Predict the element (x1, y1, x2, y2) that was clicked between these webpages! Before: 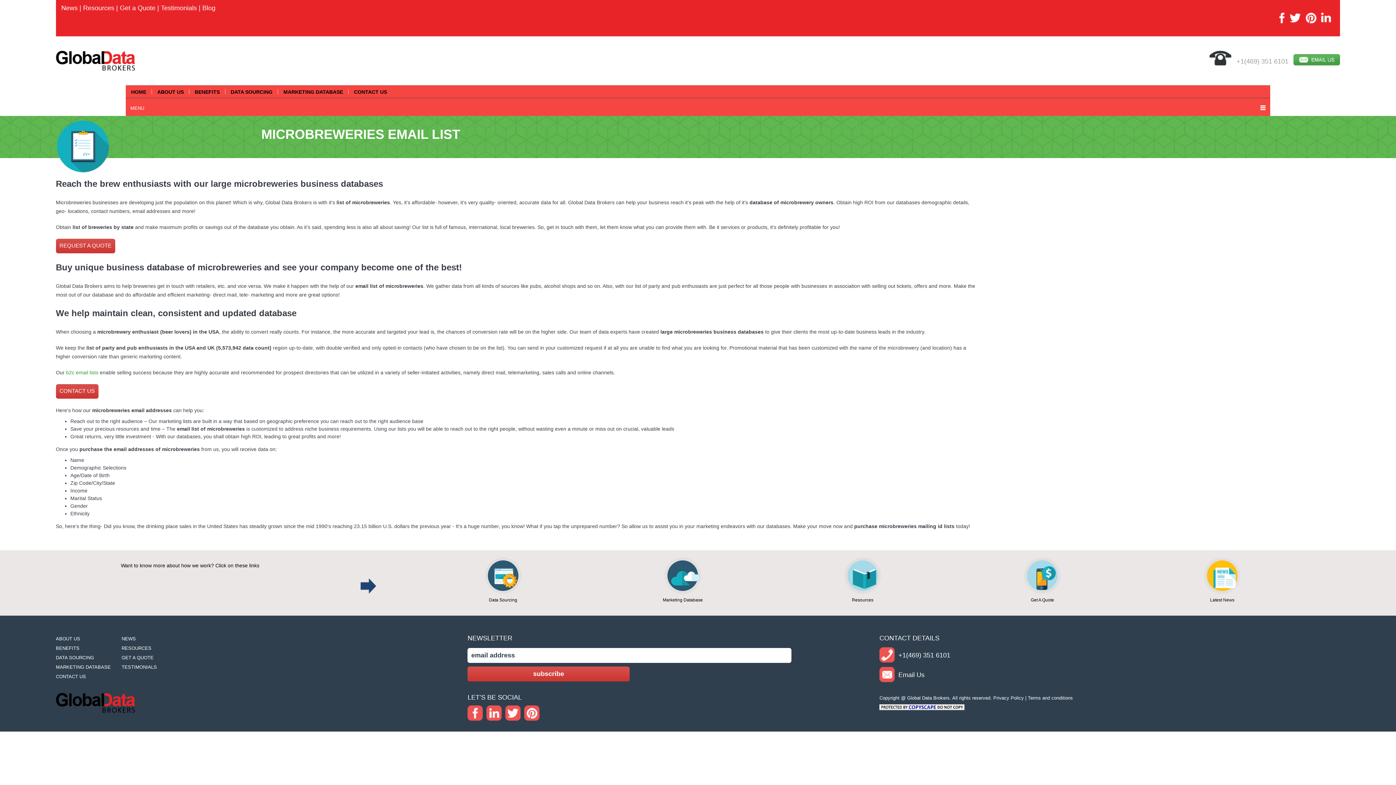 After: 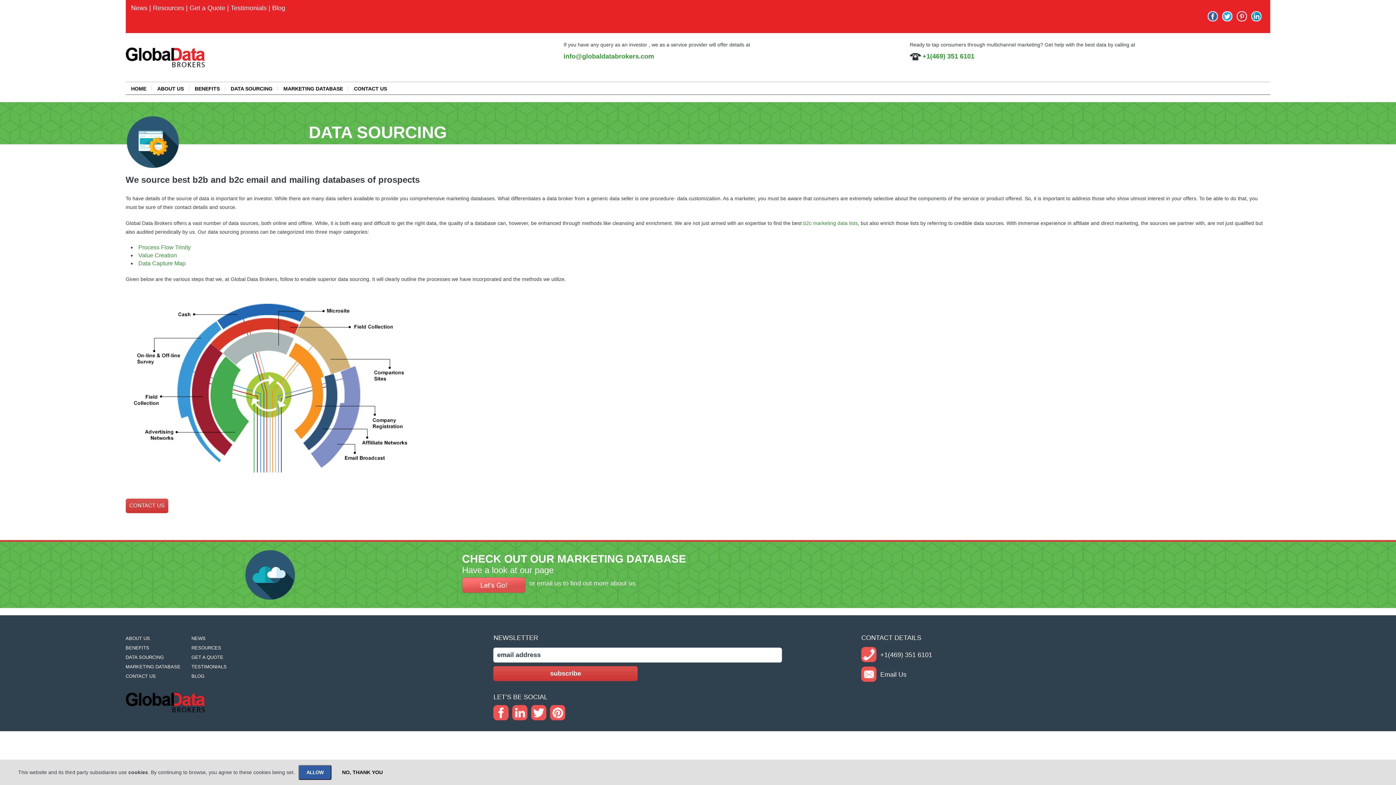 Action: bbox: (225, 85, 278, 97) label: DATA SOURCING